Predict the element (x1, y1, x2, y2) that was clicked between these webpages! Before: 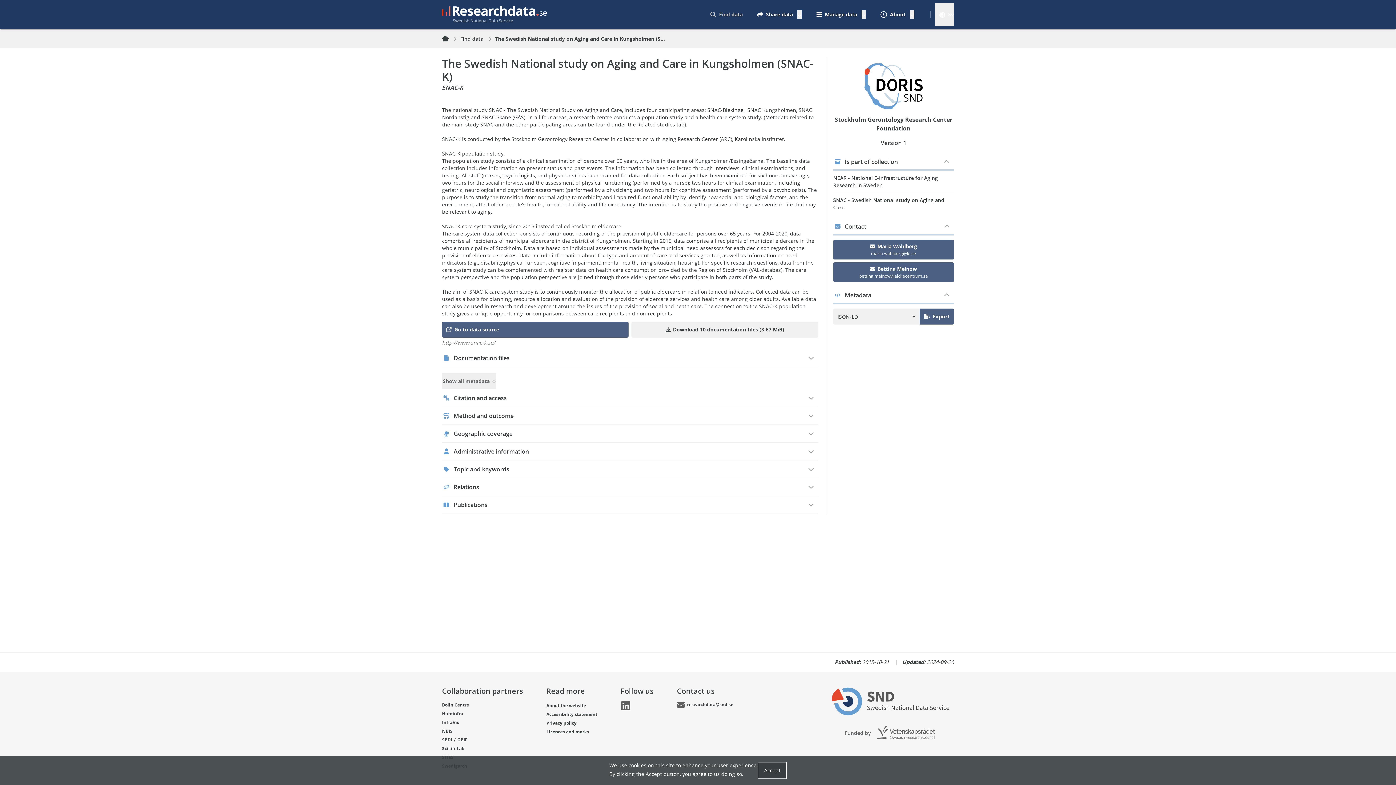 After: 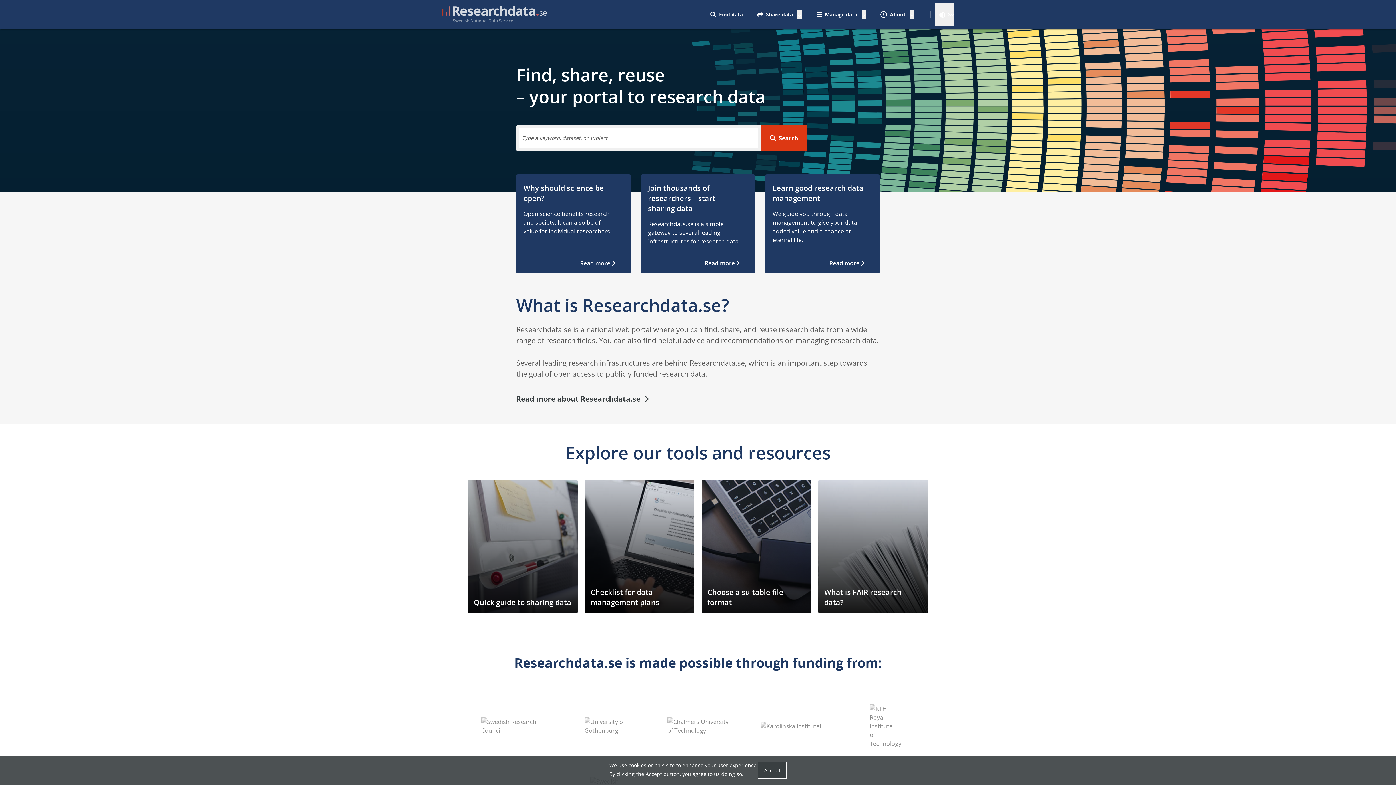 Action: label: Go to homepage bbox: (442, 2, 546, 26)